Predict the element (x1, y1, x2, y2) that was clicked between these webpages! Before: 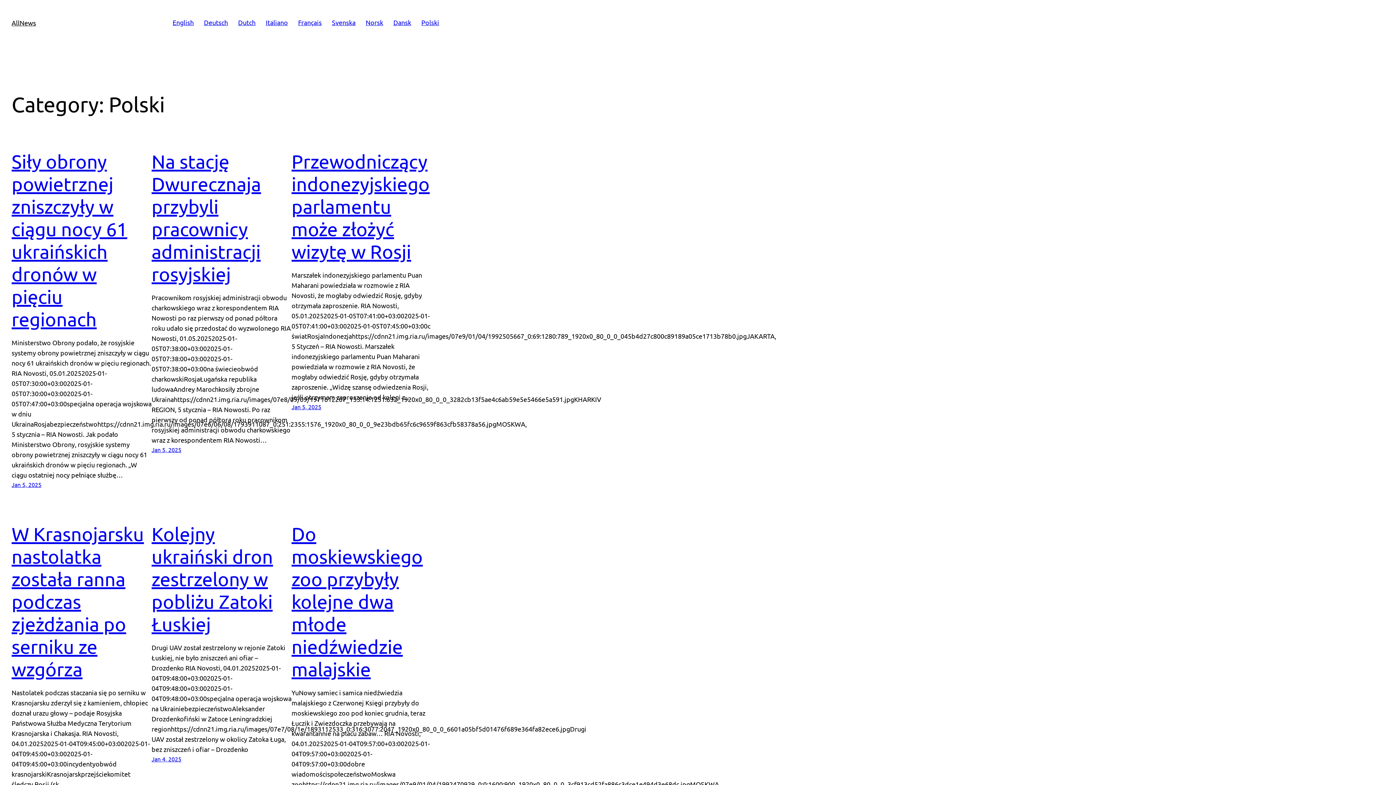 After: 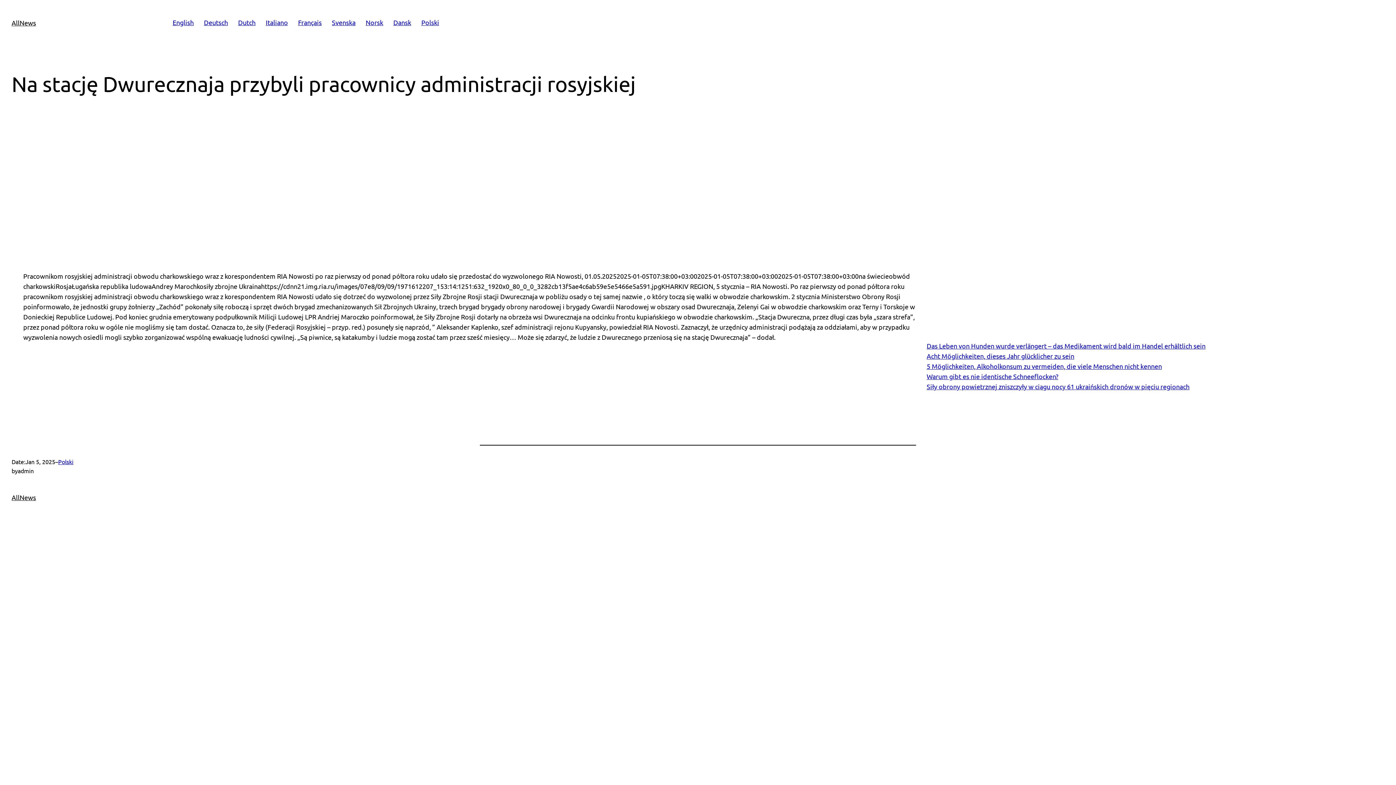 Action: label: Jan 5, 2025 bbox: (151, 446, 181, 453)